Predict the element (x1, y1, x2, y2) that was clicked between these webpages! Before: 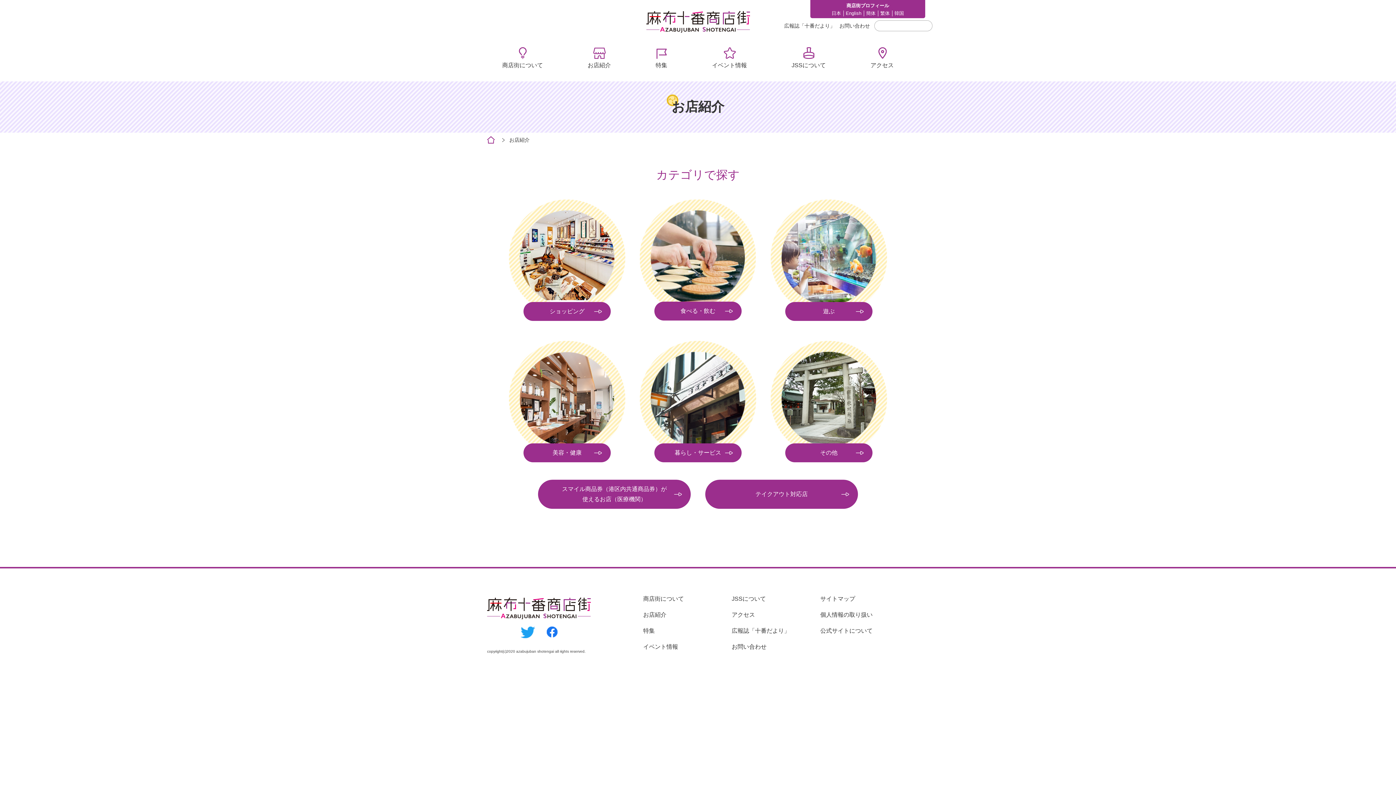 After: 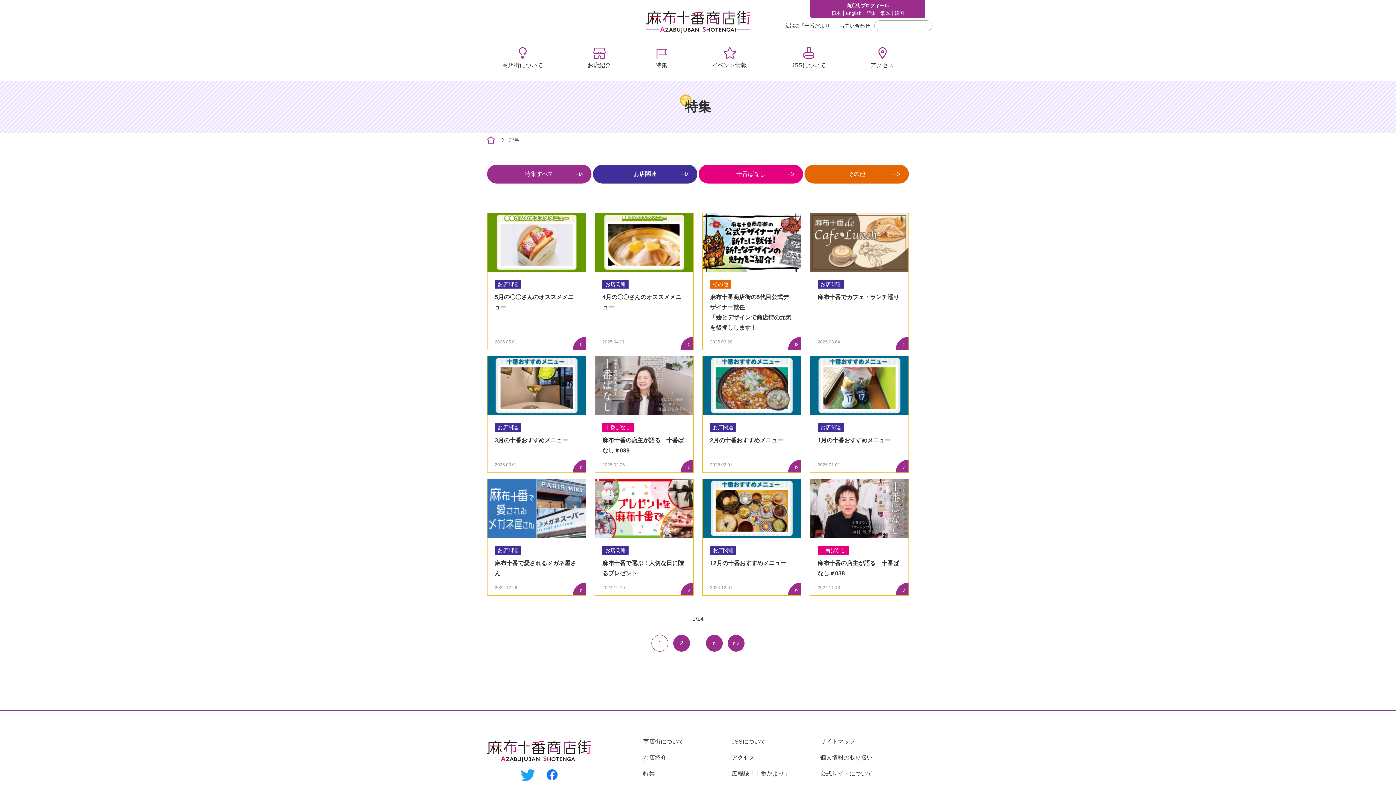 Action: label: 特集 bbox: (643, 628, 654, 634)